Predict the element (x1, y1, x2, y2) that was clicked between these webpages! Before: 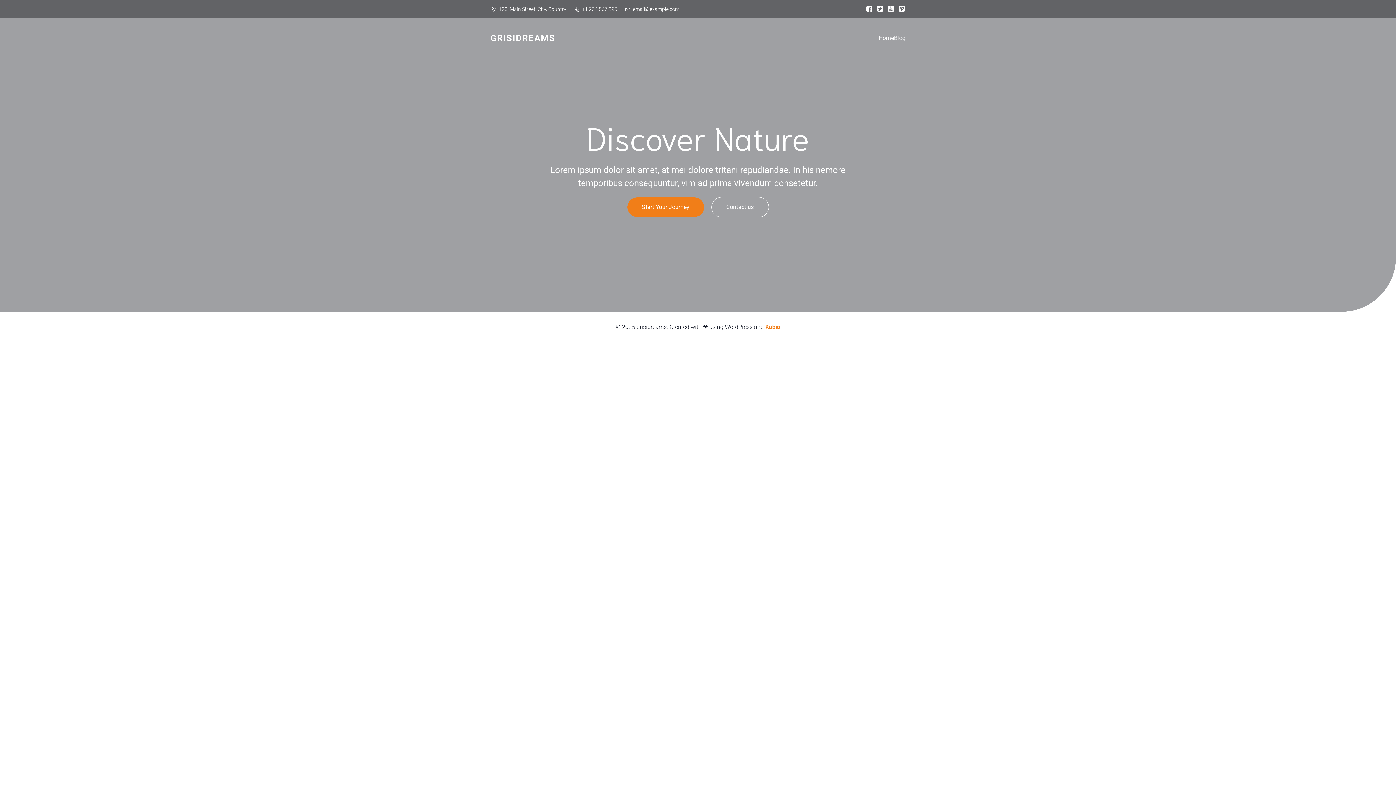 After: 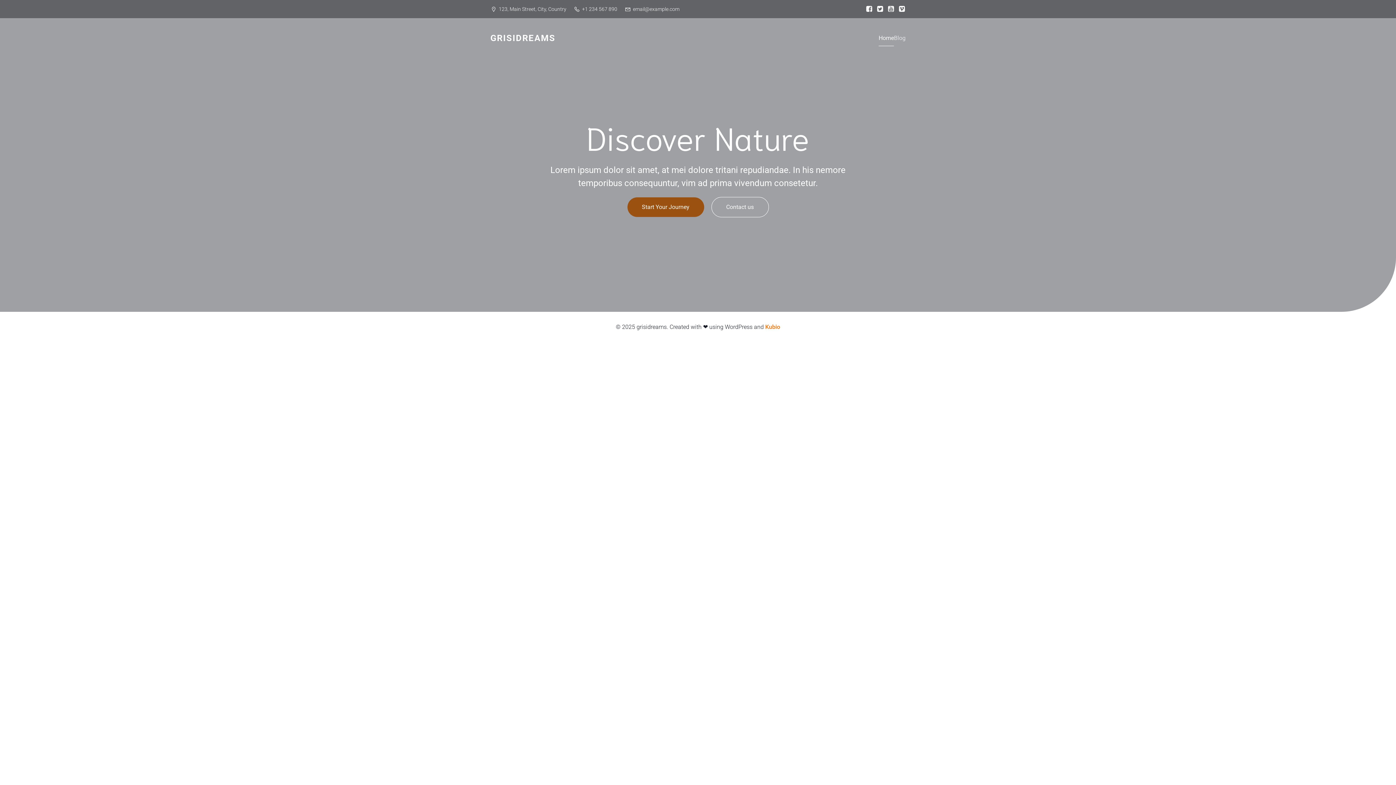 Action: label: Start Your Journey bbox: (627, 197, 704, 217)